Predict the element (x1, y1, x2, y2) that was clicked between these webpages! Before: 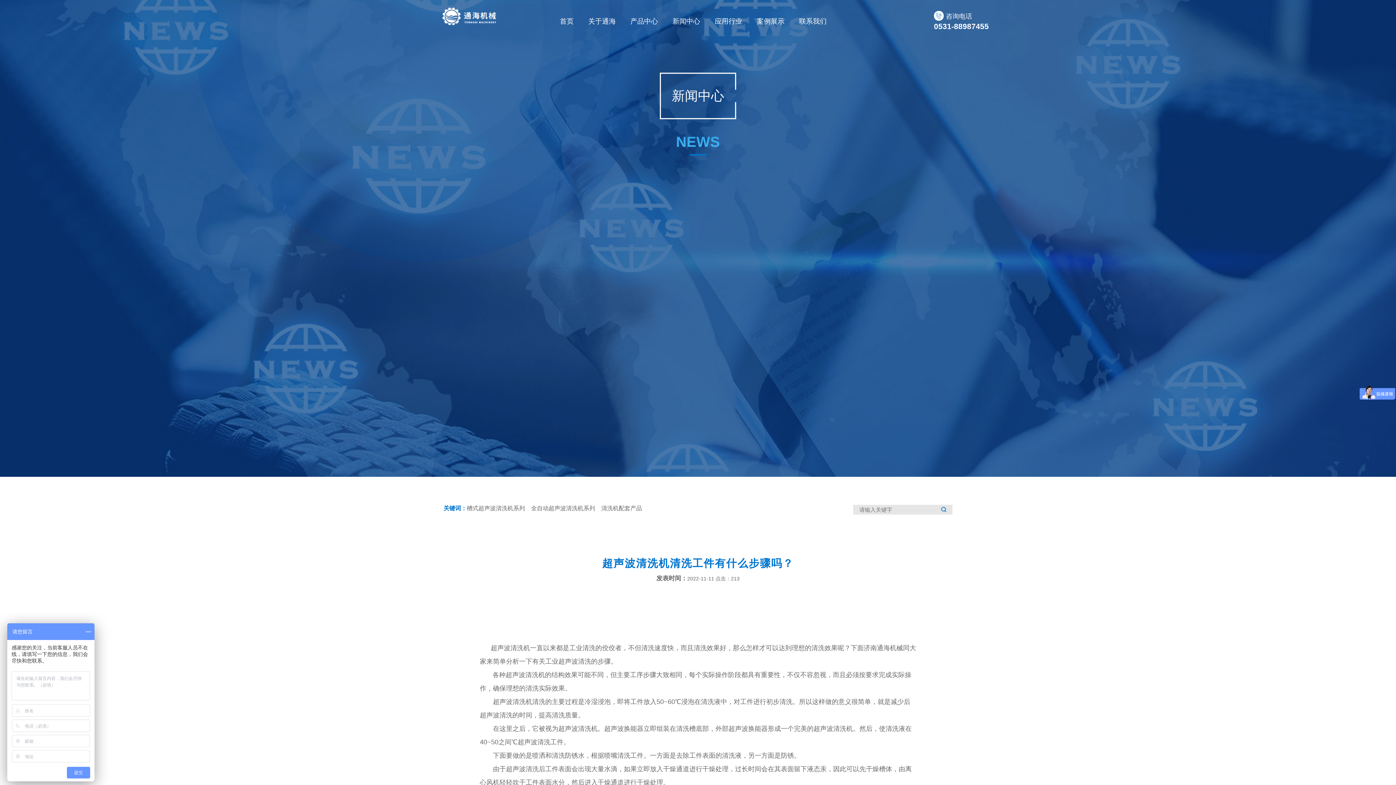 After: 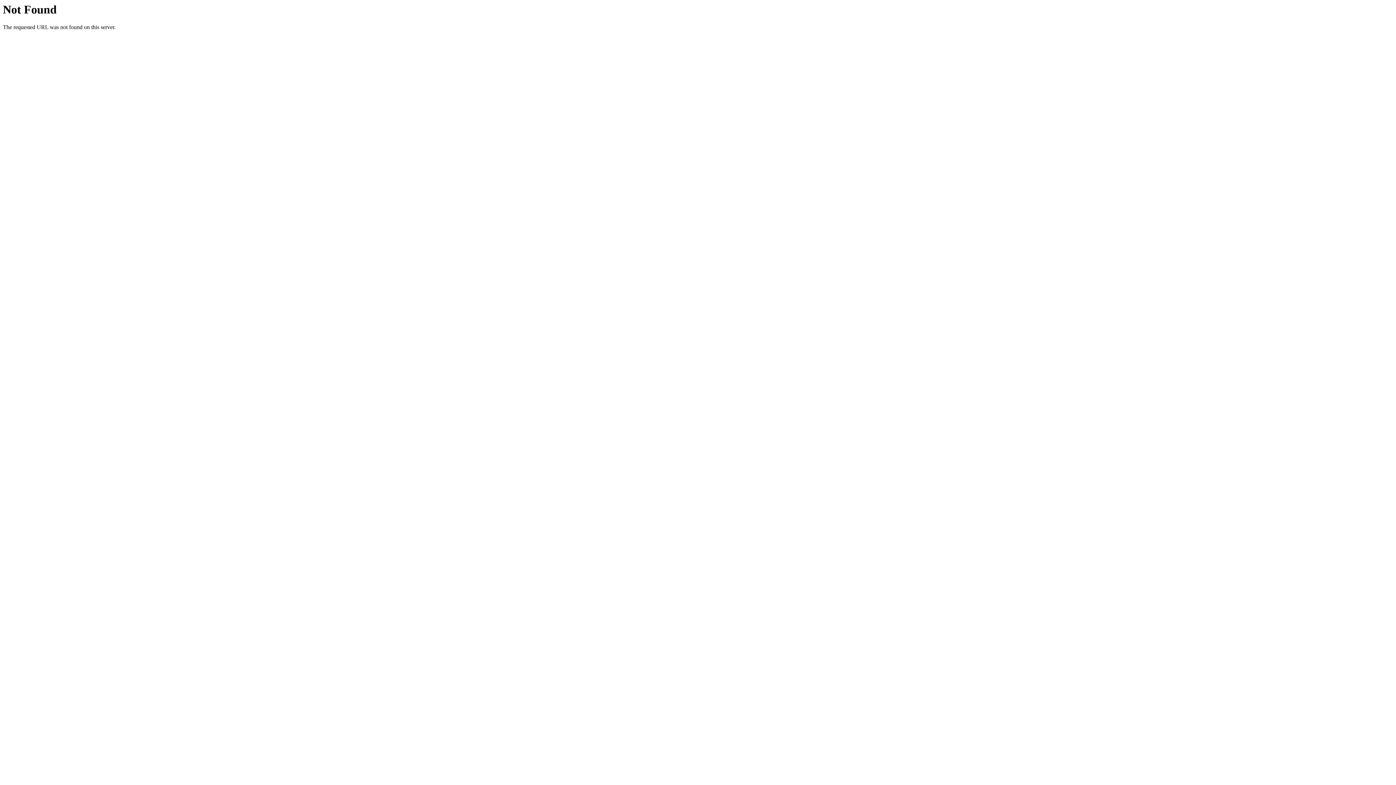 Action: label: 产品中心 bbox: (630, 0, 658, 42)